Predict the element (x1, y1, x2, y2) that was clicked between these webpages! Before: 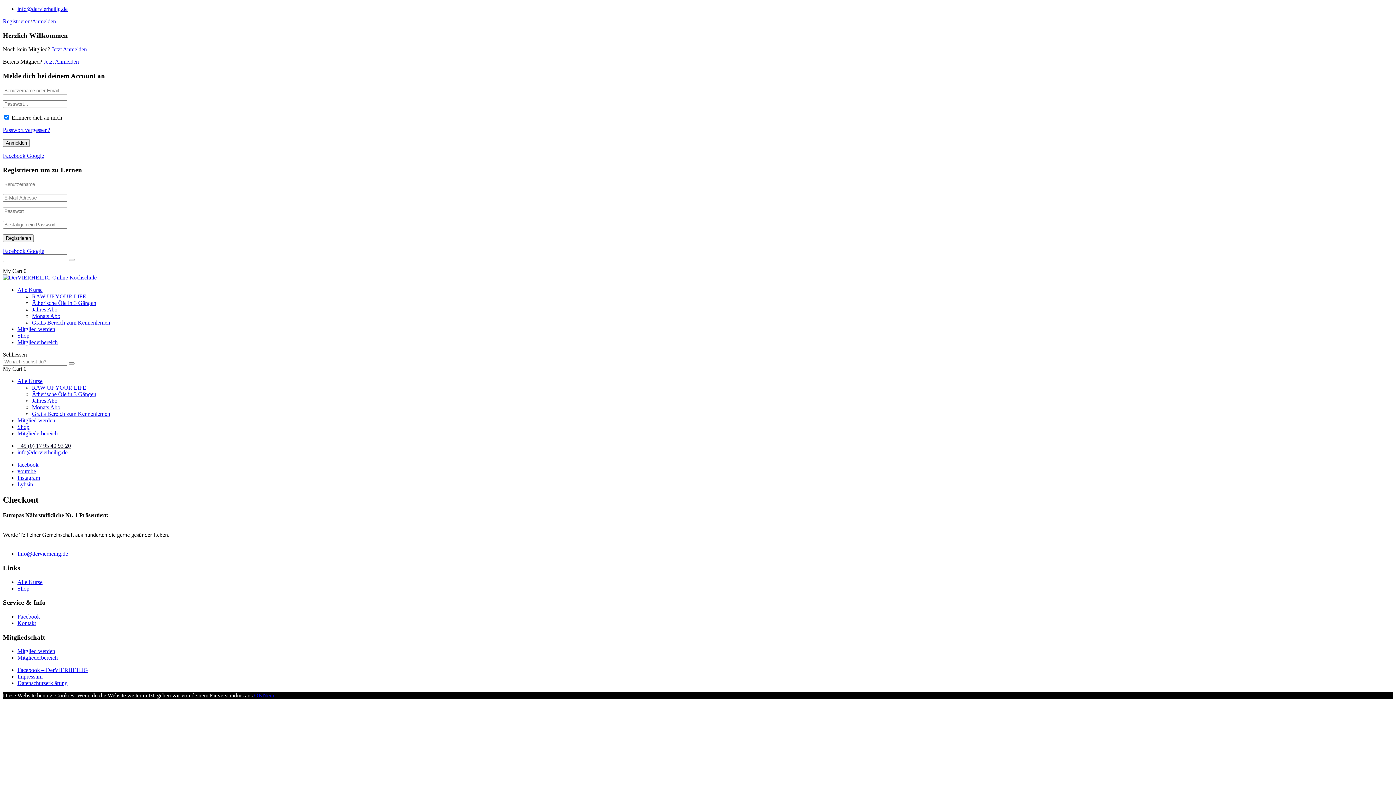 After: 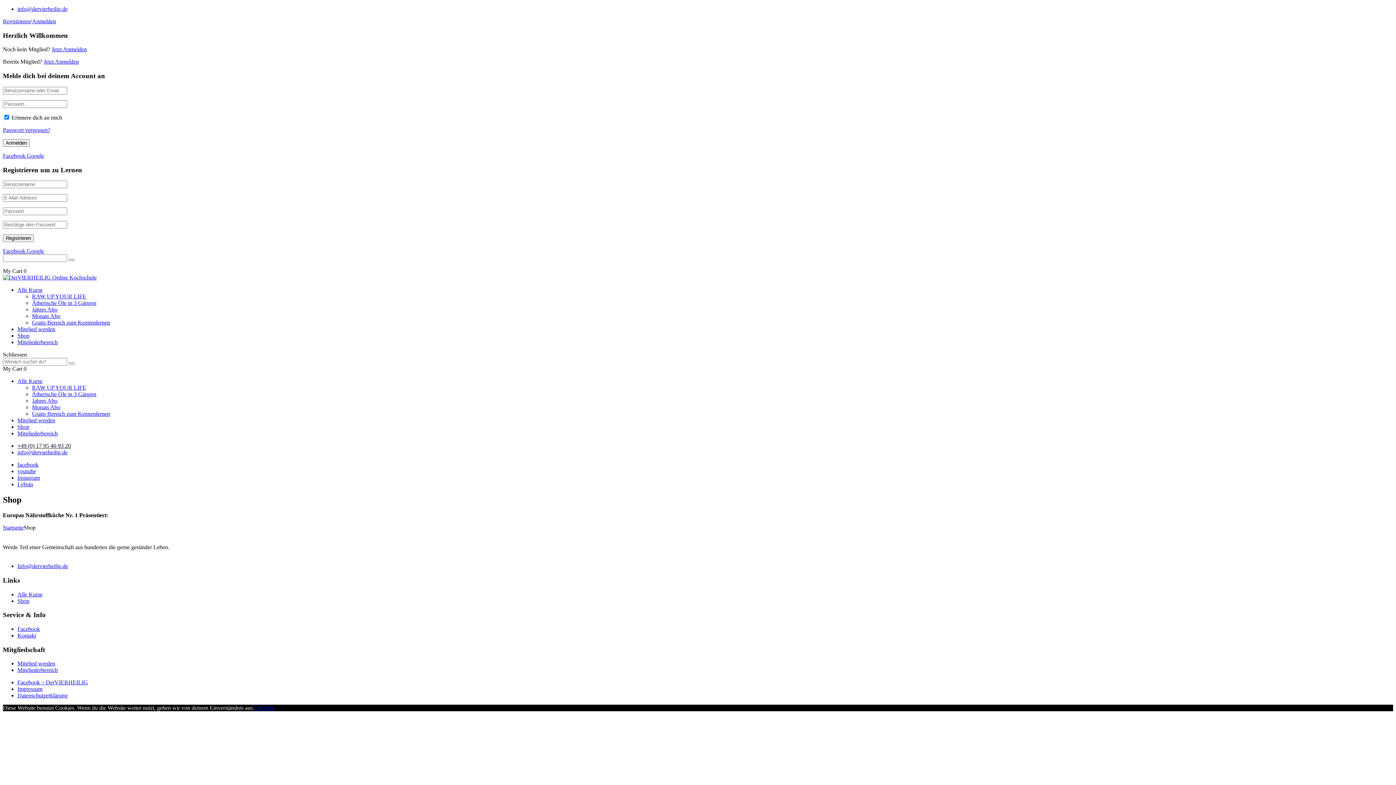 Action: bbox: (17, 424, 29, 430) label: Shop